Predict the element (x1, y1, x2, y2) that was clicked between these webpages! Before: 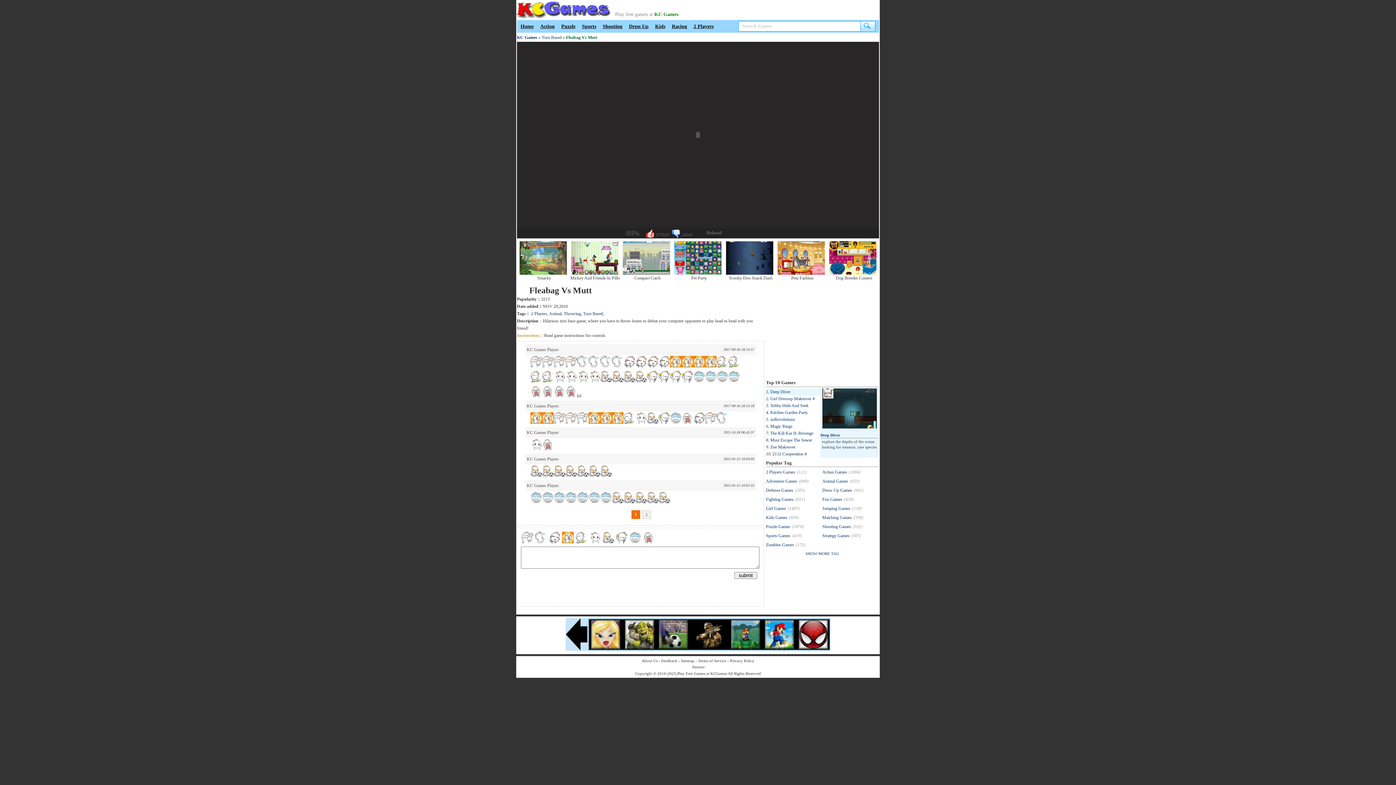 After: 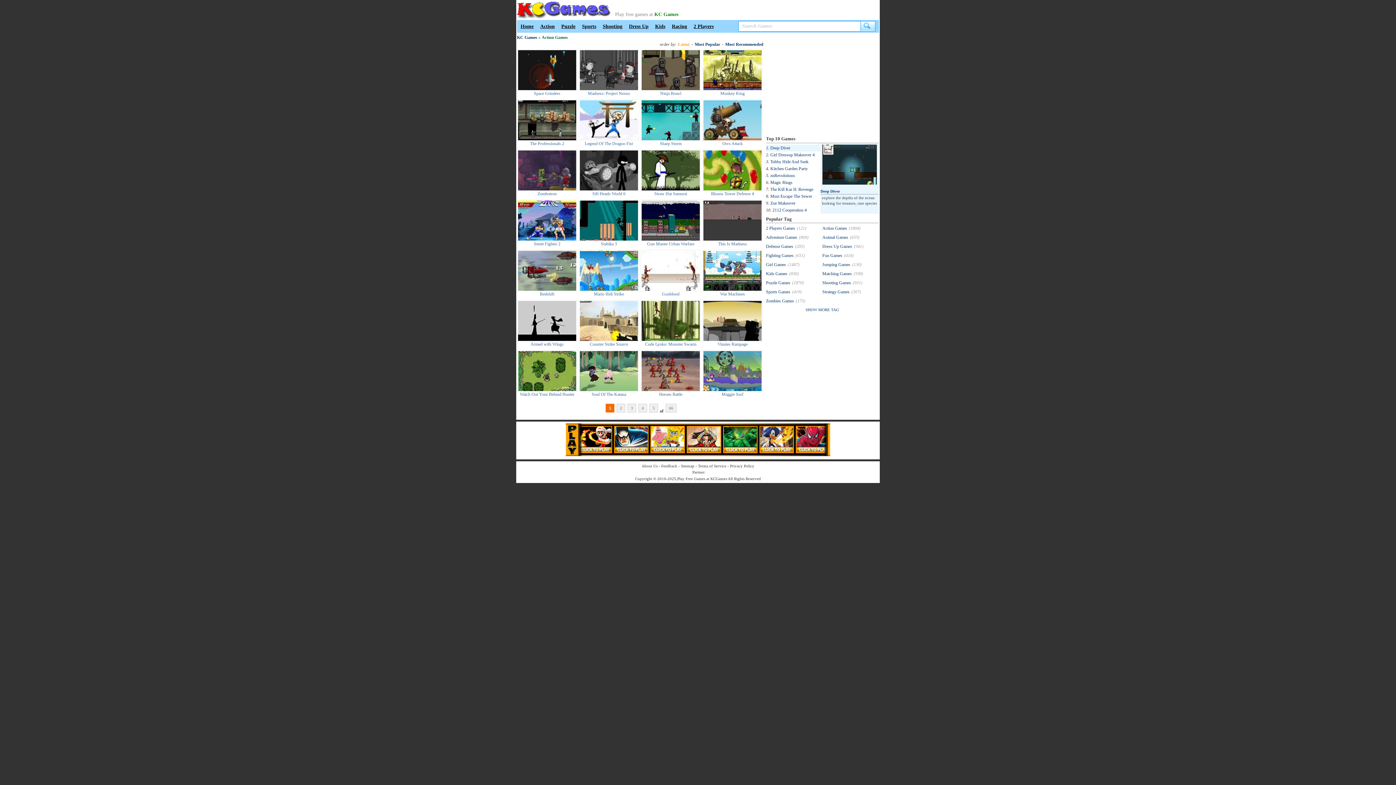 Action: bbox: (538, 20, 556, 32) label: Action